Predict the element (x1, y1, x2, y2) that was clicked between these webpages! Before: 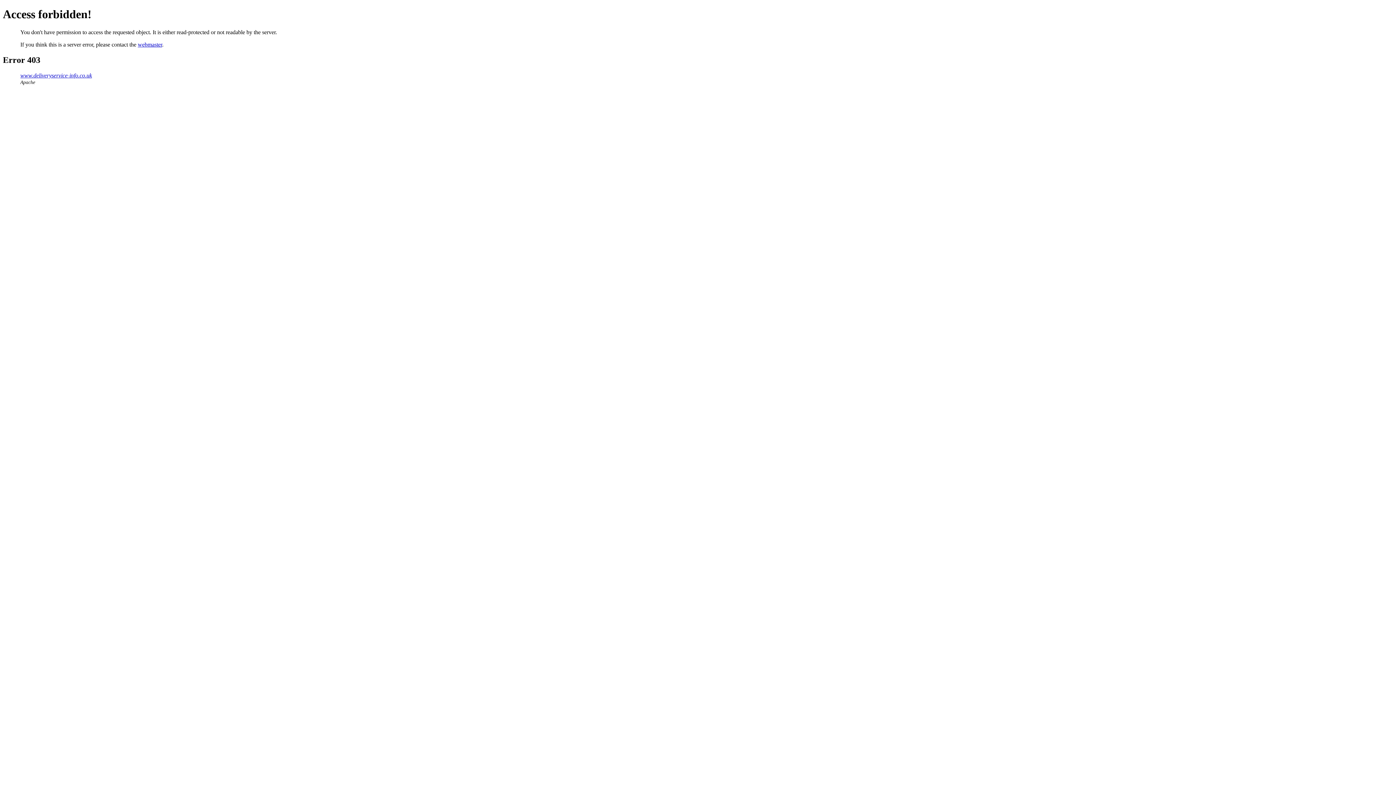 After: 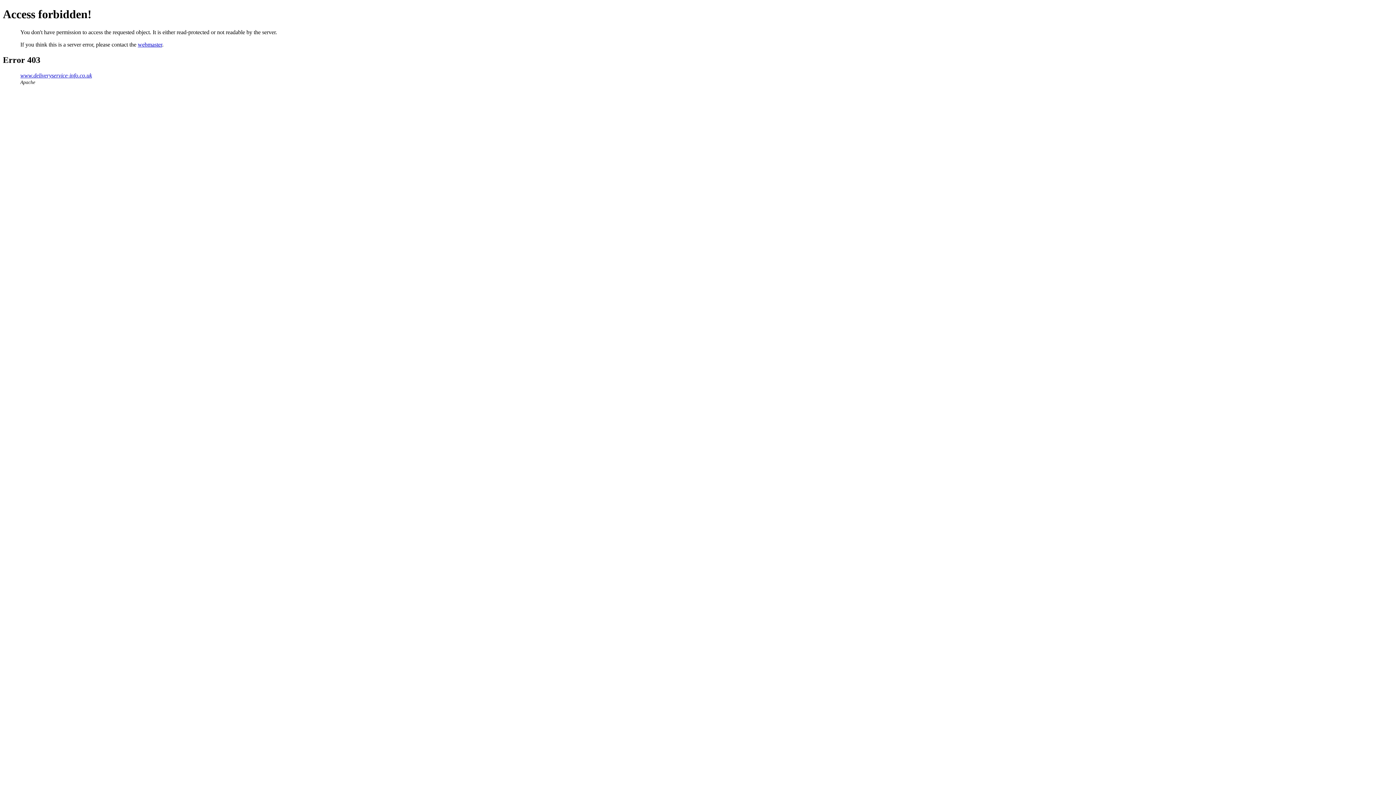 Action: label: webmaster bbox: (137, 41, 162, 47)